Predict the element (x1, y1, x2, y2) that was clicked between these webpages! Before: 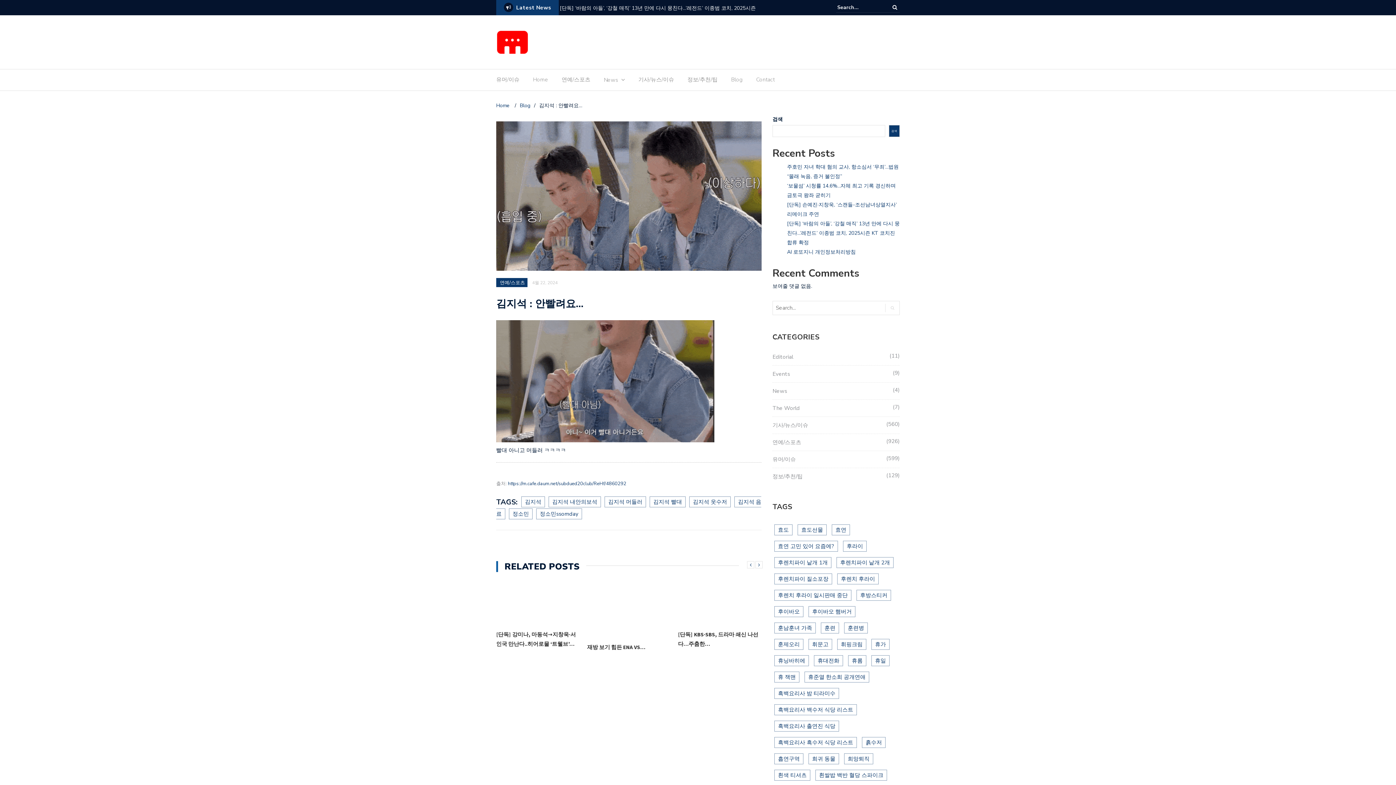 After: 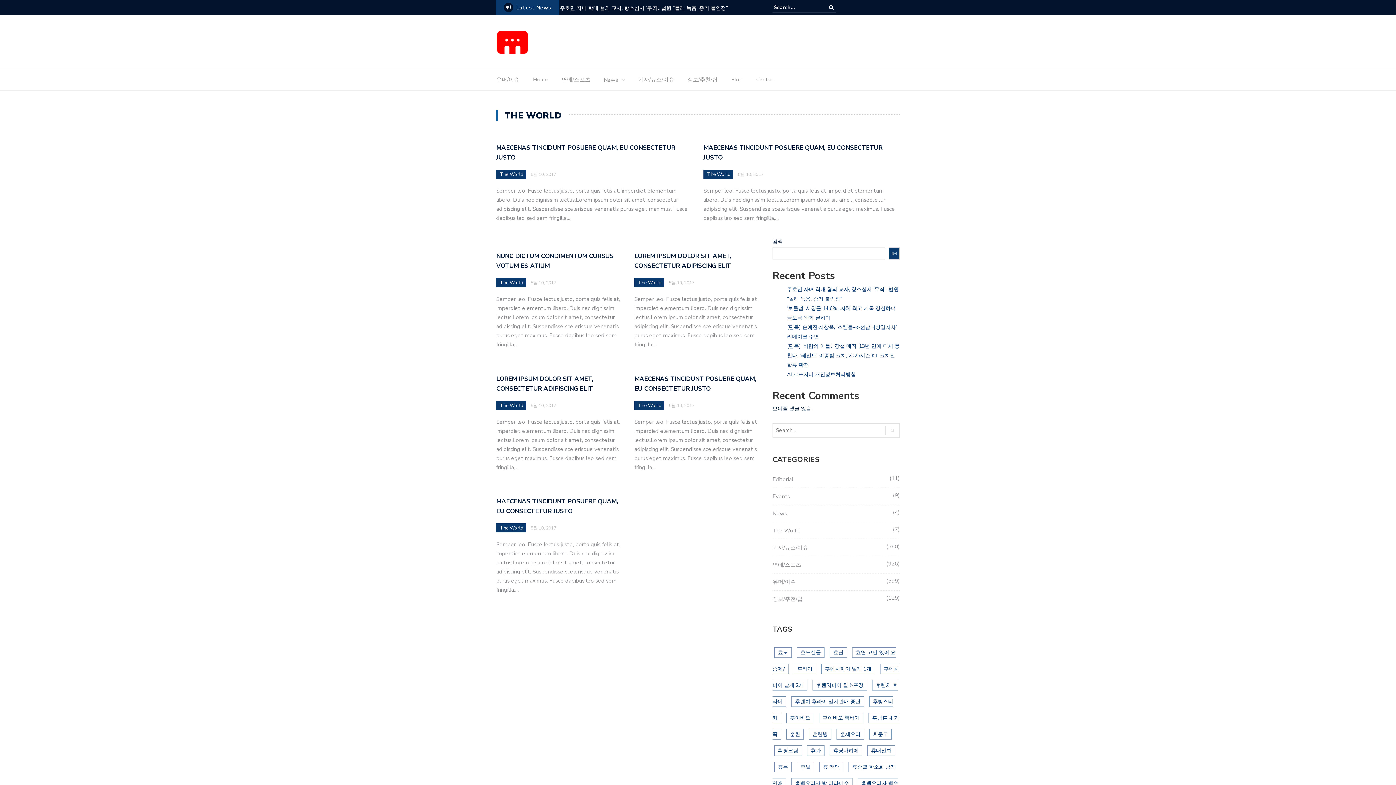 Action: bbox: (772, 404, 800, 411) label: The World